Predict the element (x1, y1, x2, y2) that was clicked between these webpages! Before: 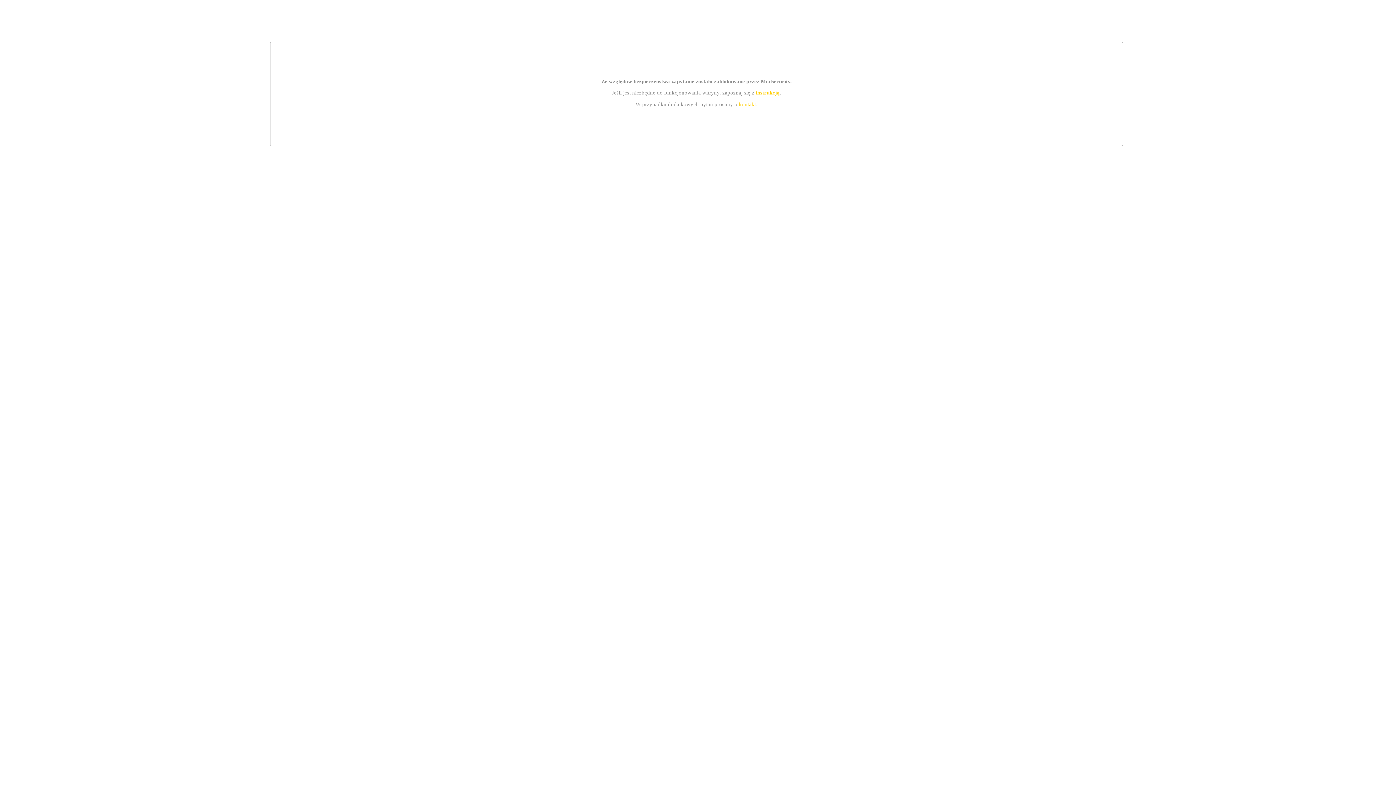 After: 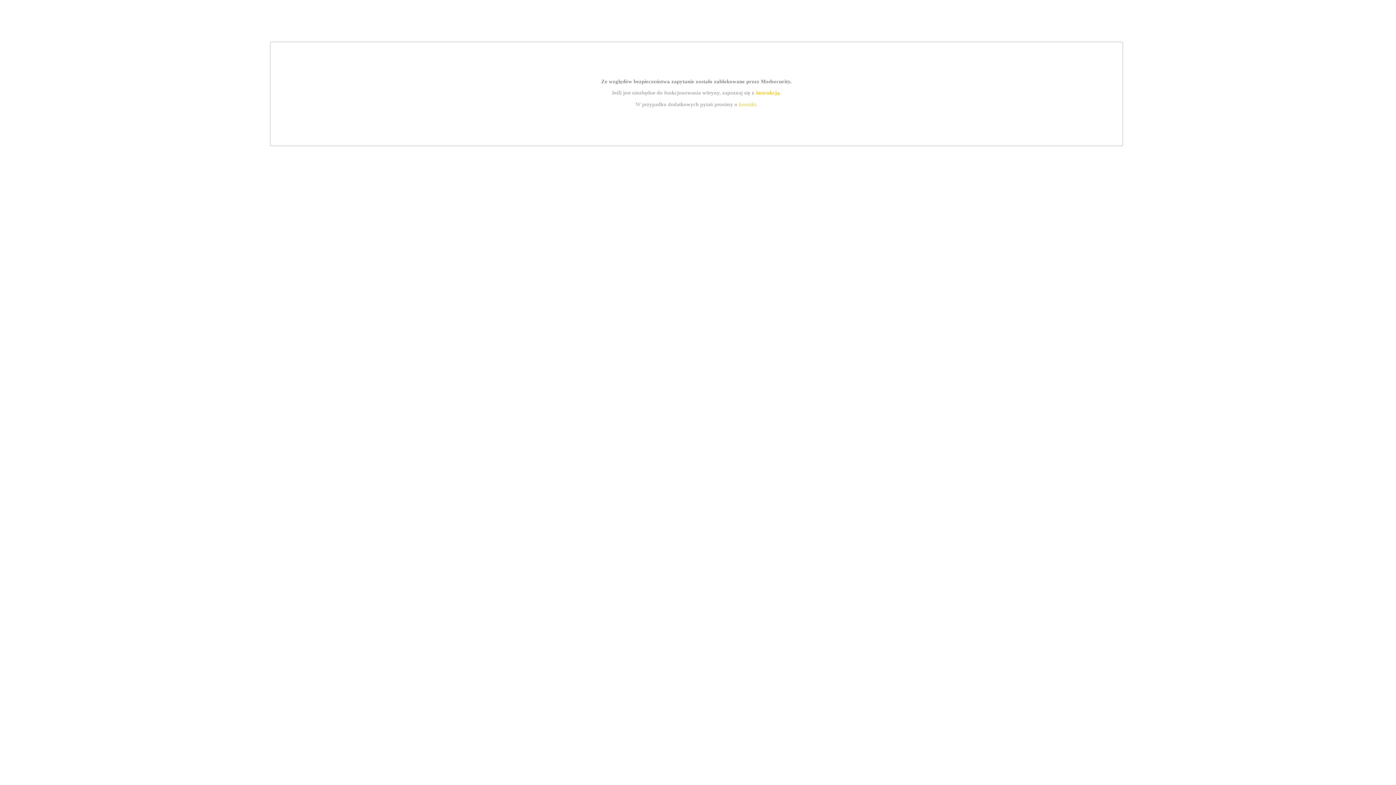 Action: bbox: (755, 89, 779, 95) label: instrukcją